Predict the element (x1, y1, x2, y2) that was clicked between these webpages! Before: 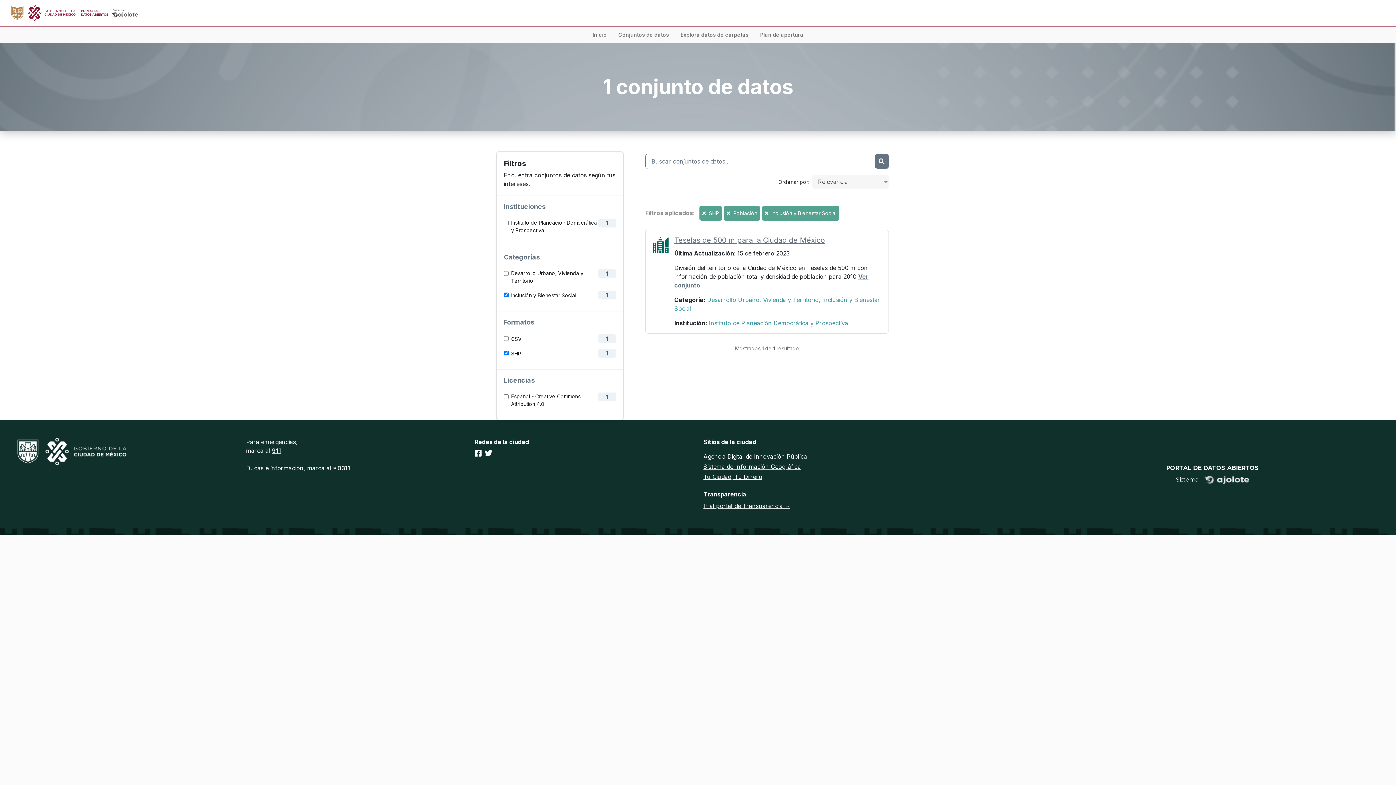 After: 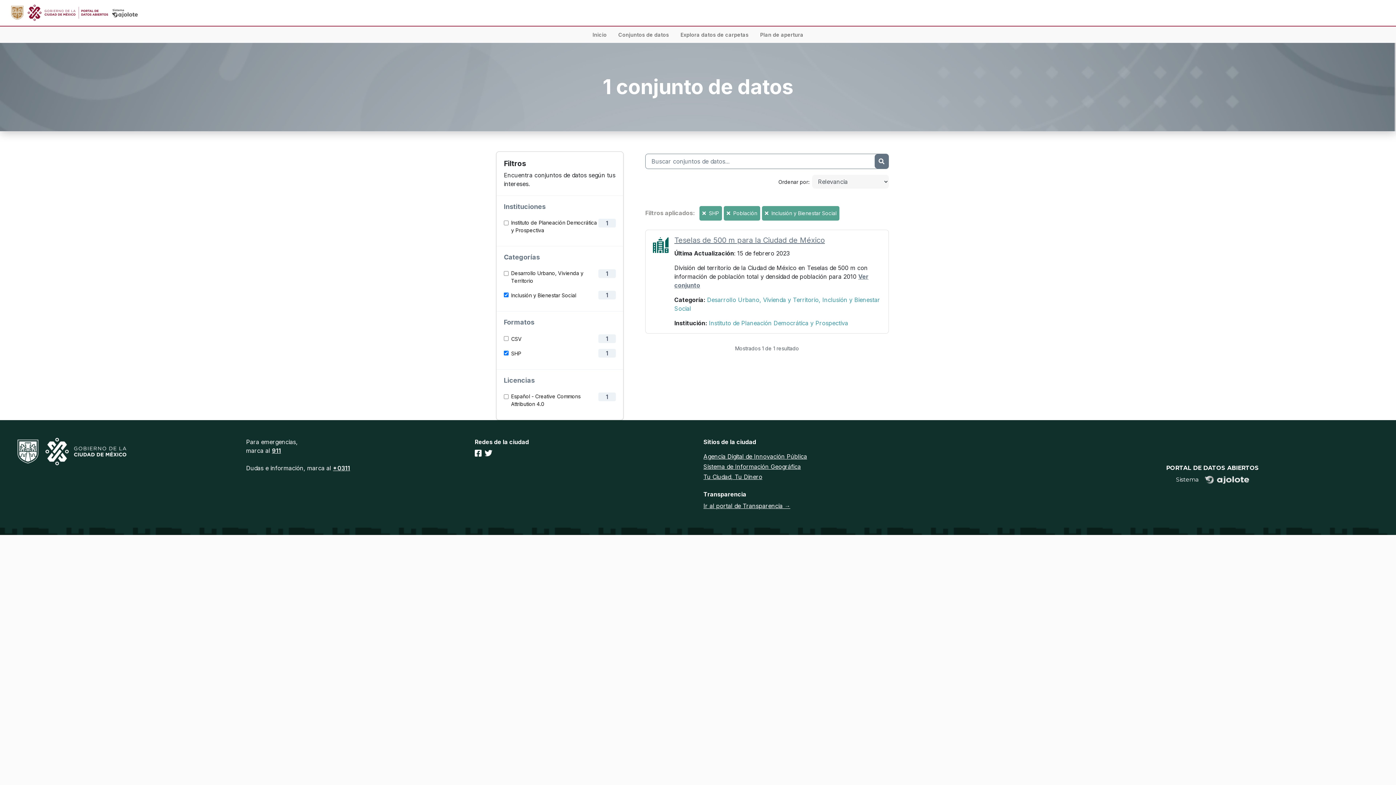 Action: bbox: (474, 449, 481, 458)